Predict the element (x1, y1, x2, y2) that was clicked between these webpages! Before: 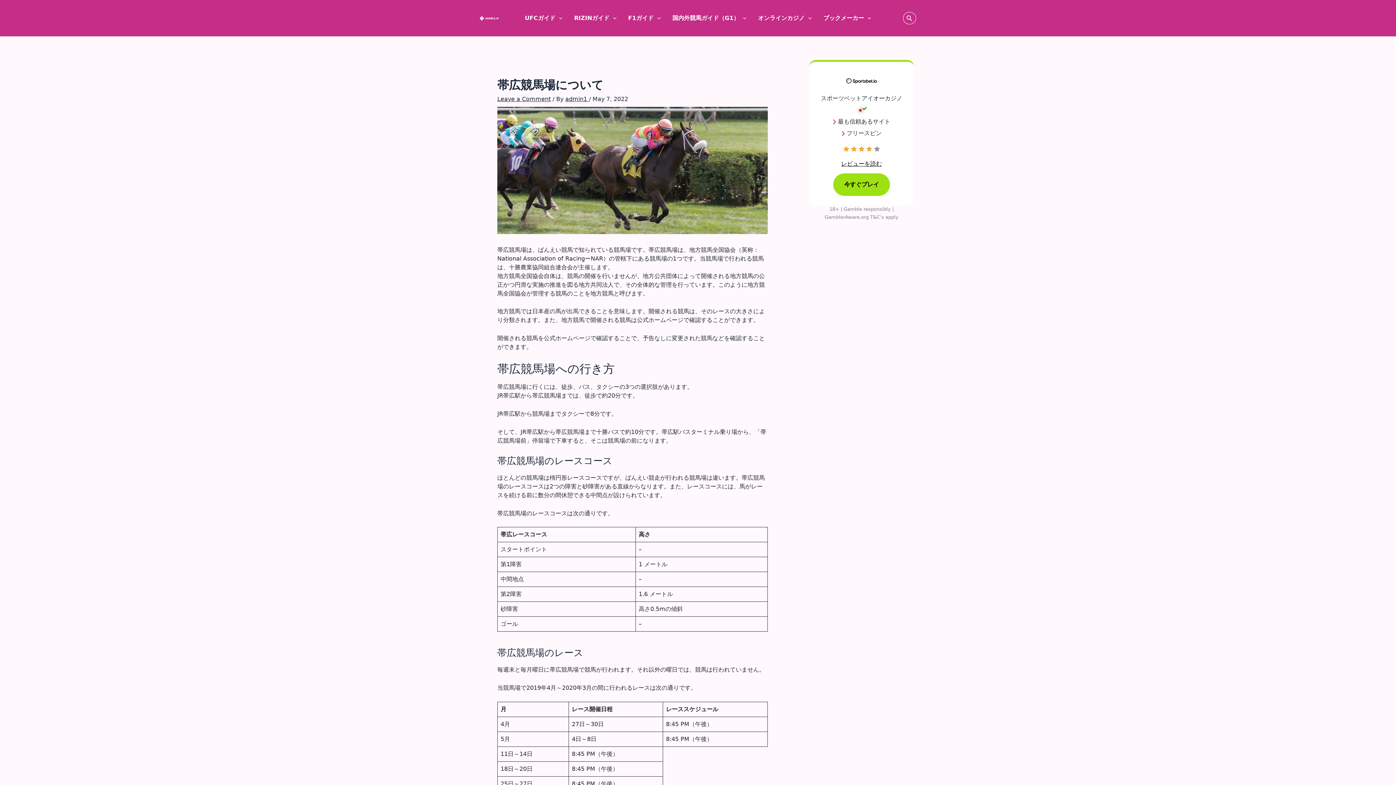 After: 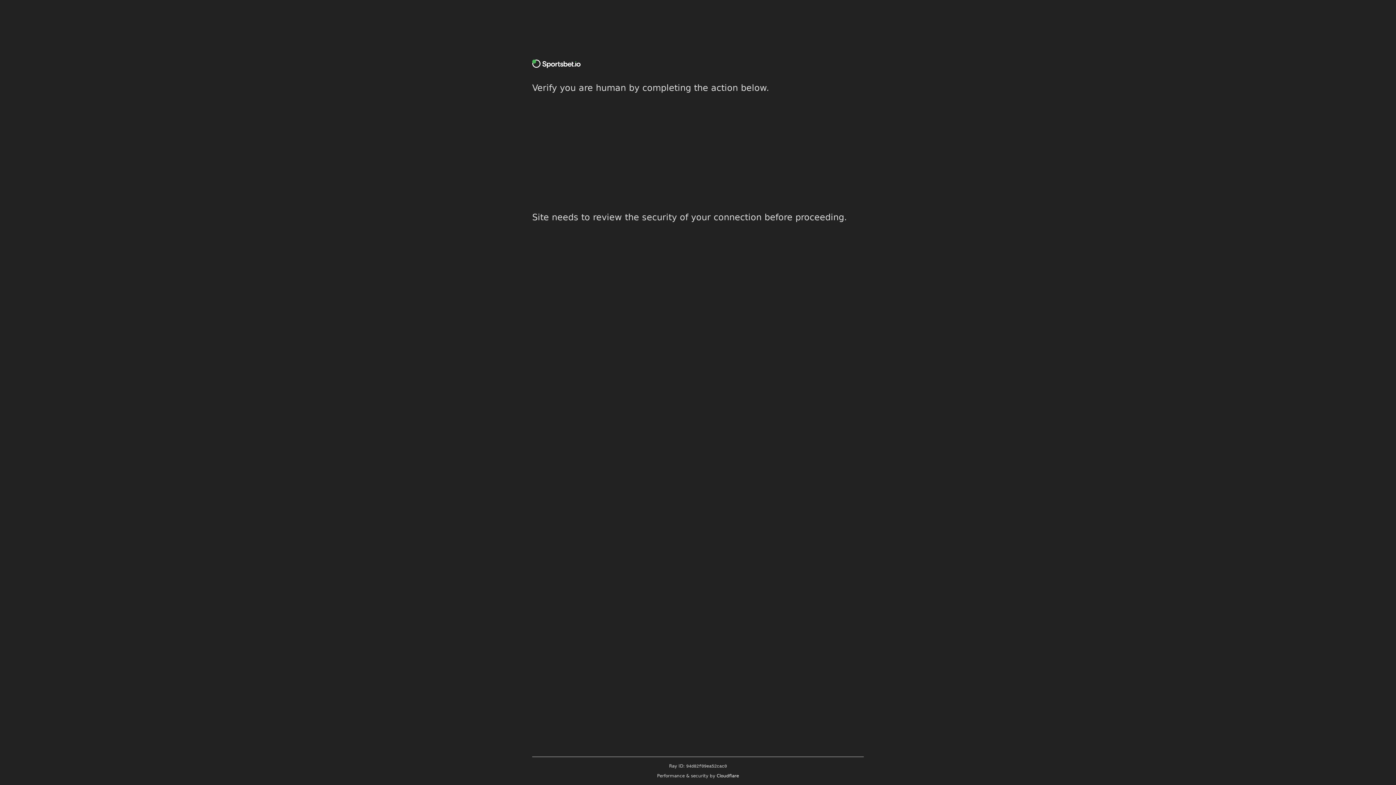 Action: label: 今すぐプレイ bbox: (833, 173, 890, 196)